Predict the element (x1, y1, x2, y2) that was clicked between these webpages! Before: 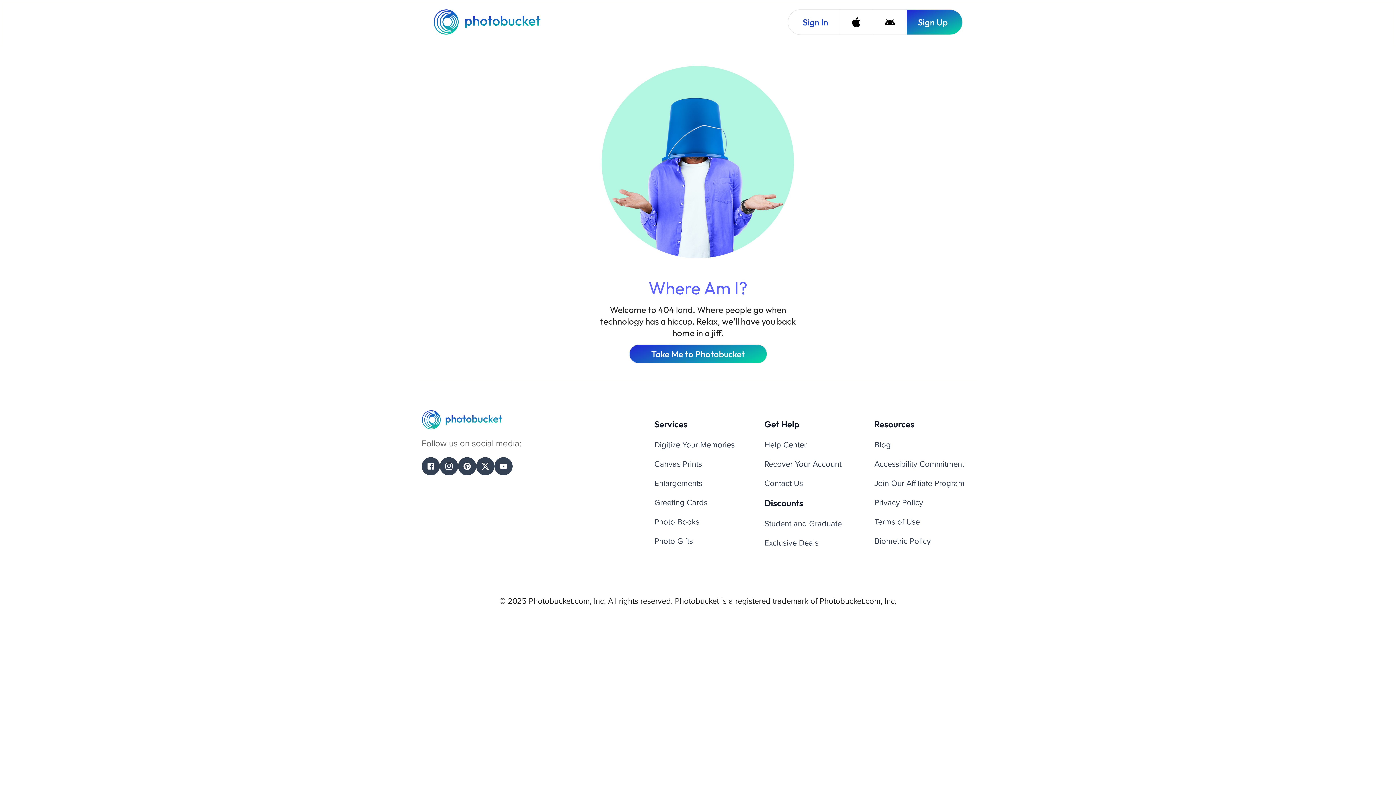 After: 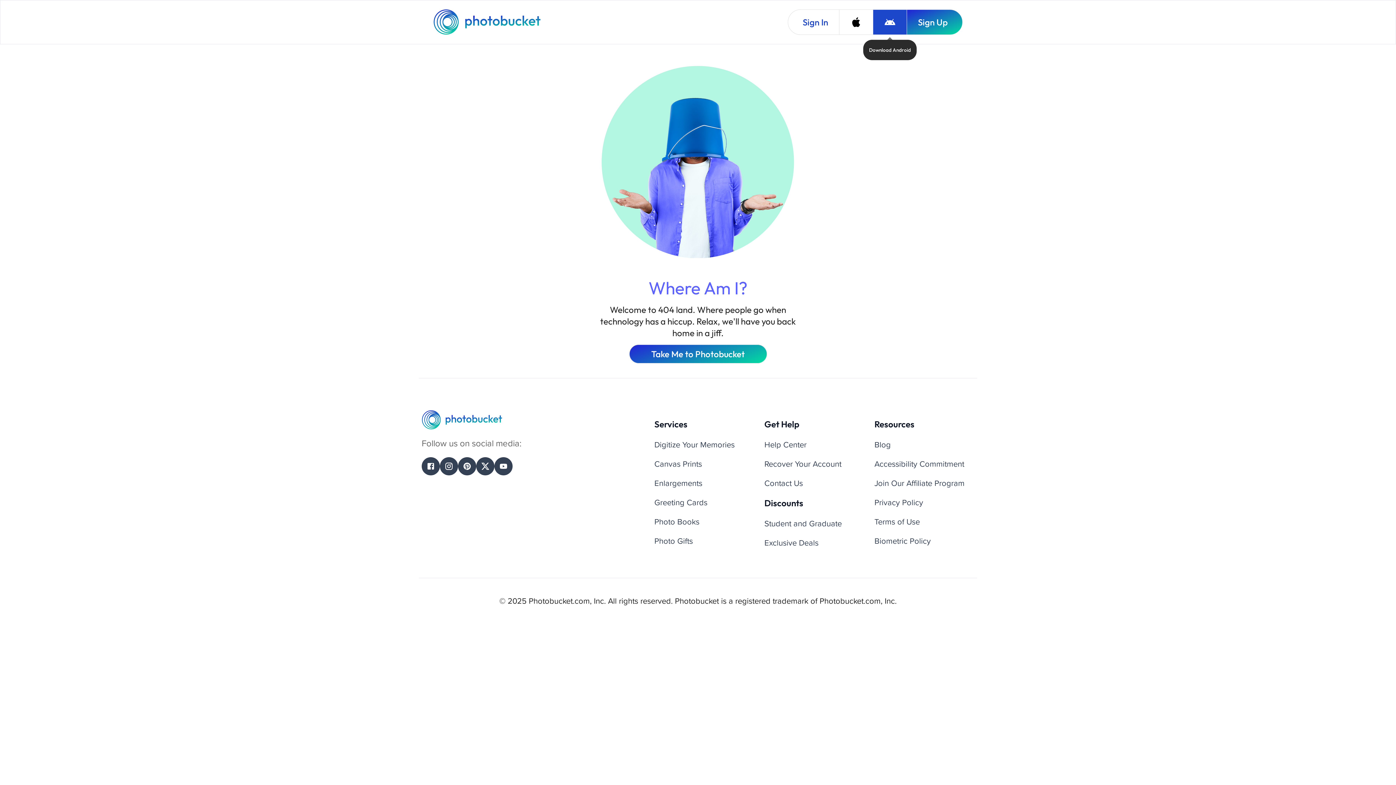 Action: label: Download Android bbox: (873, 9, 906, 34)